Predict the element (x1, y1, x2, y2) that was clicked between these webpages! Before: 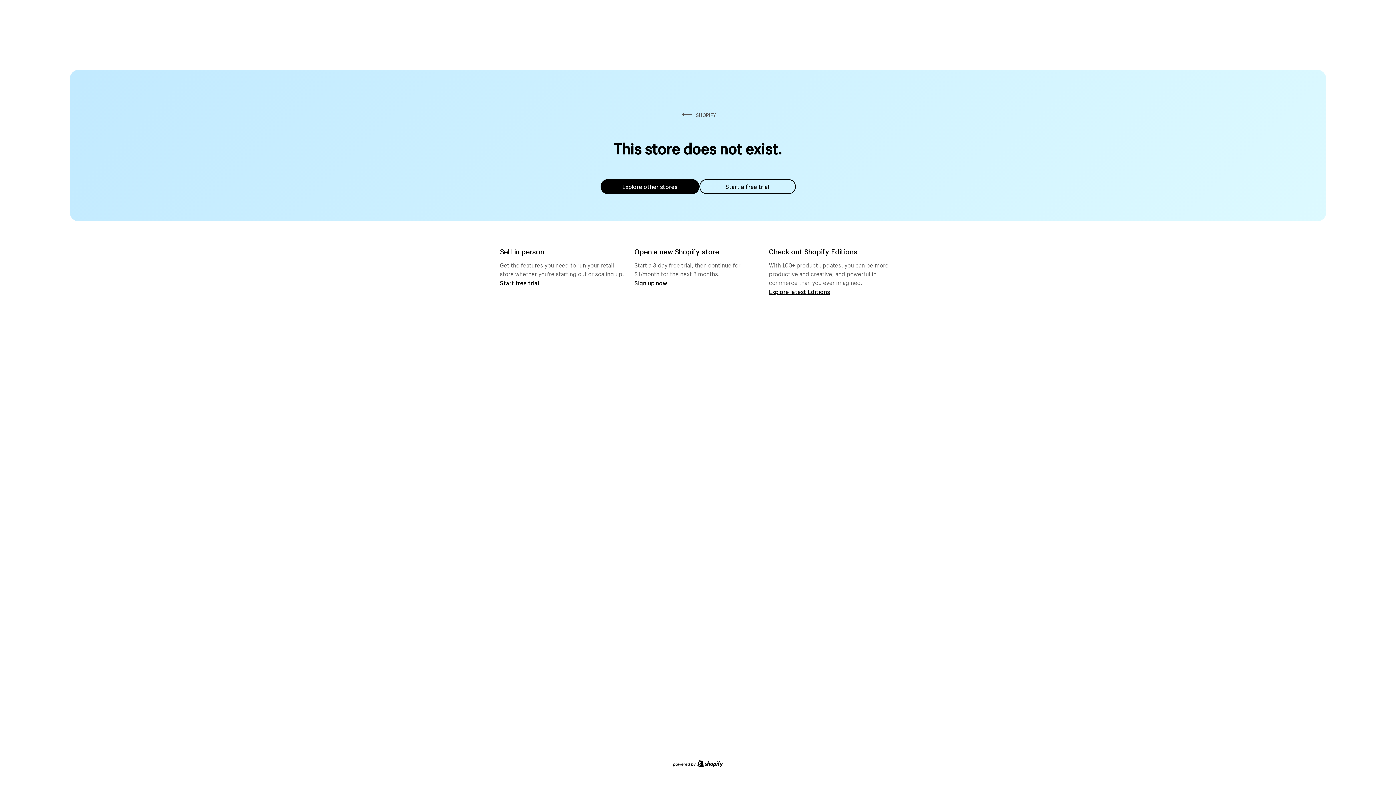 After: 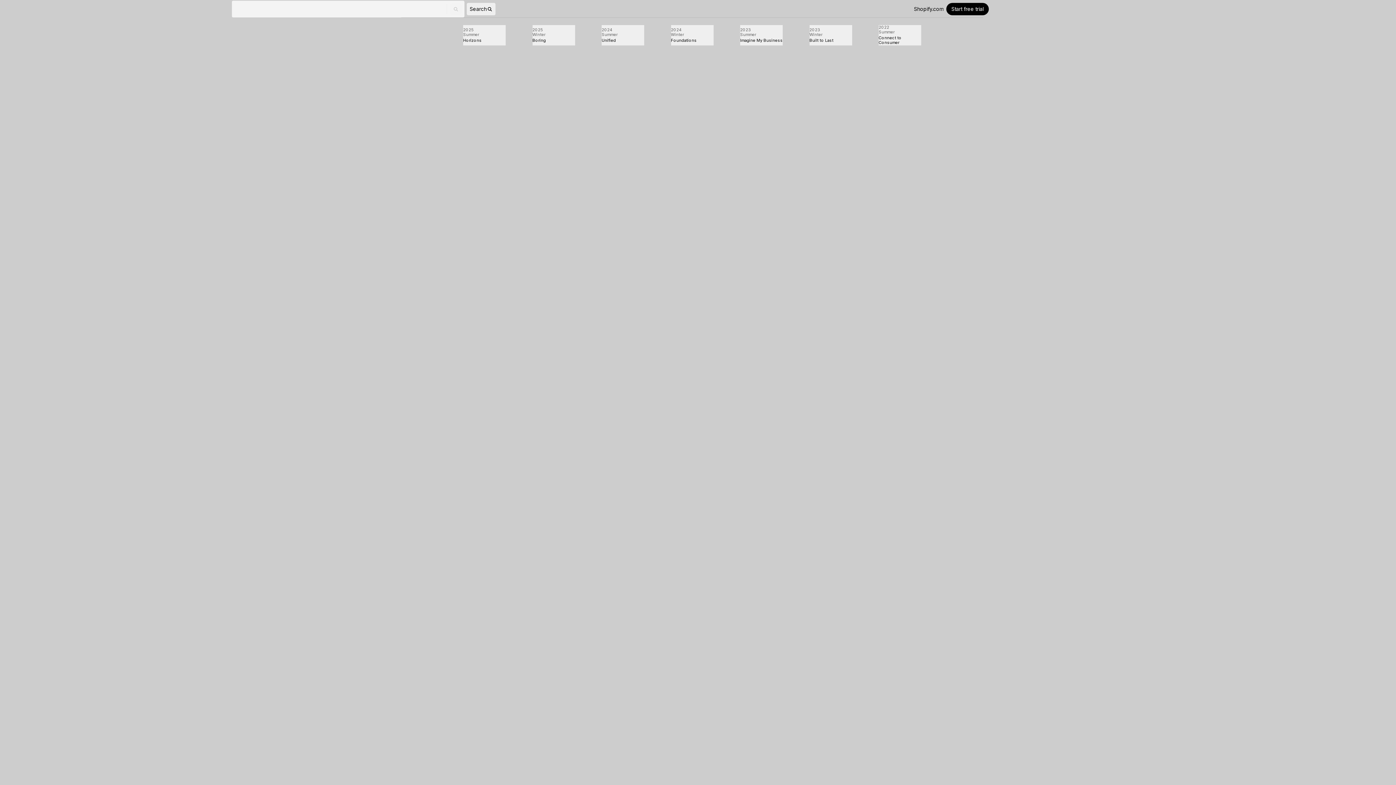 Action: label: Explore latest Editions bbox: (769, 287, 830, 295)